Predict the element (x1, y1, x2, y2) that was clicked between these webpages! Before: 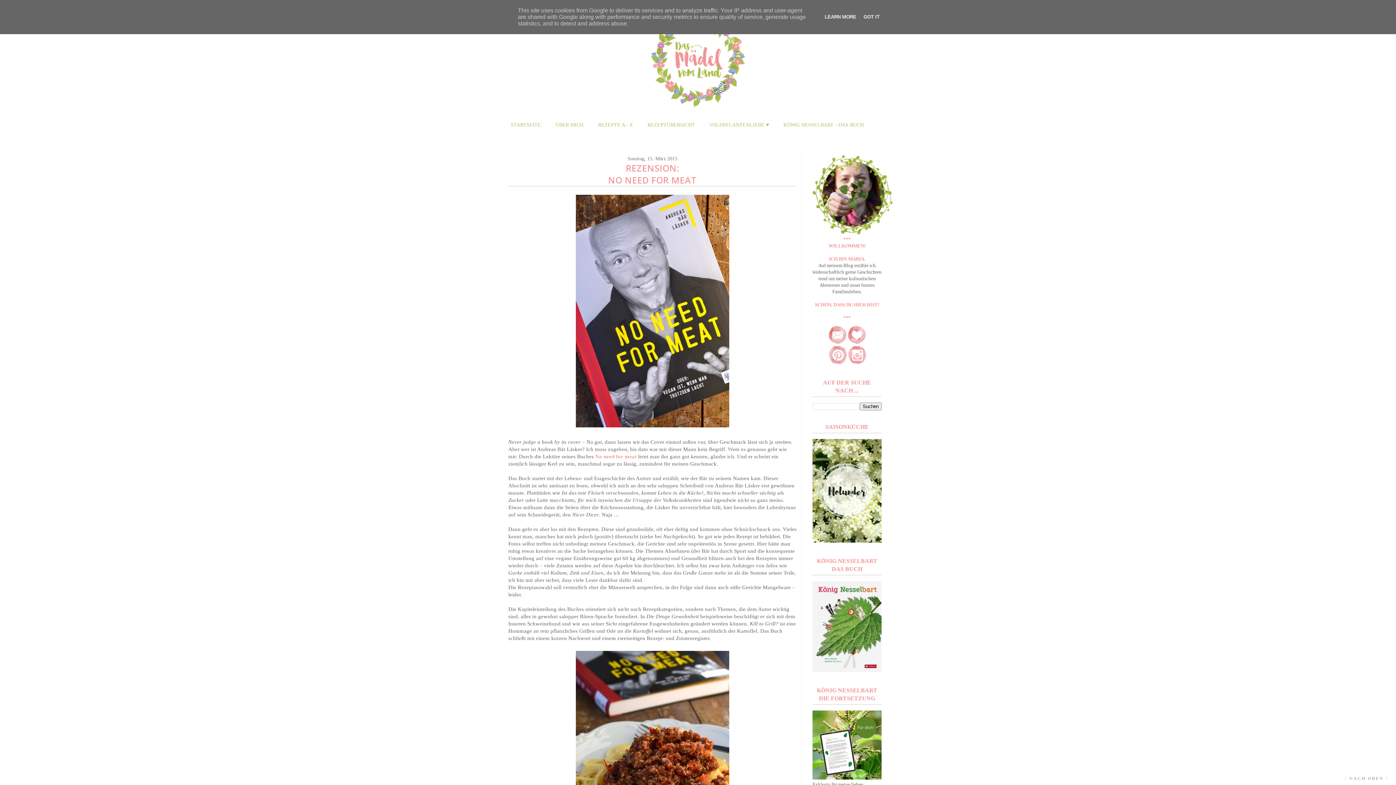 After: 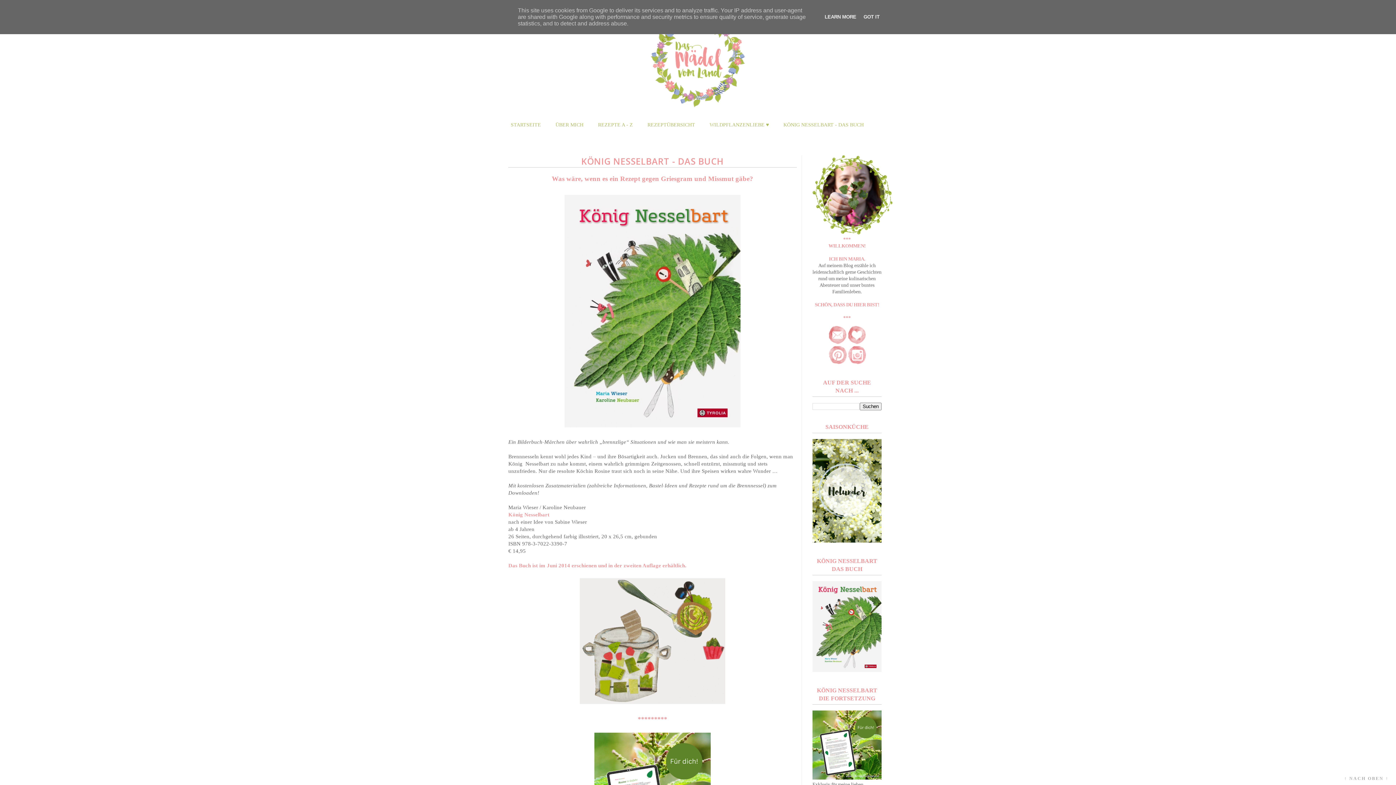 Action: bbox: (812, 668, 881, 673)